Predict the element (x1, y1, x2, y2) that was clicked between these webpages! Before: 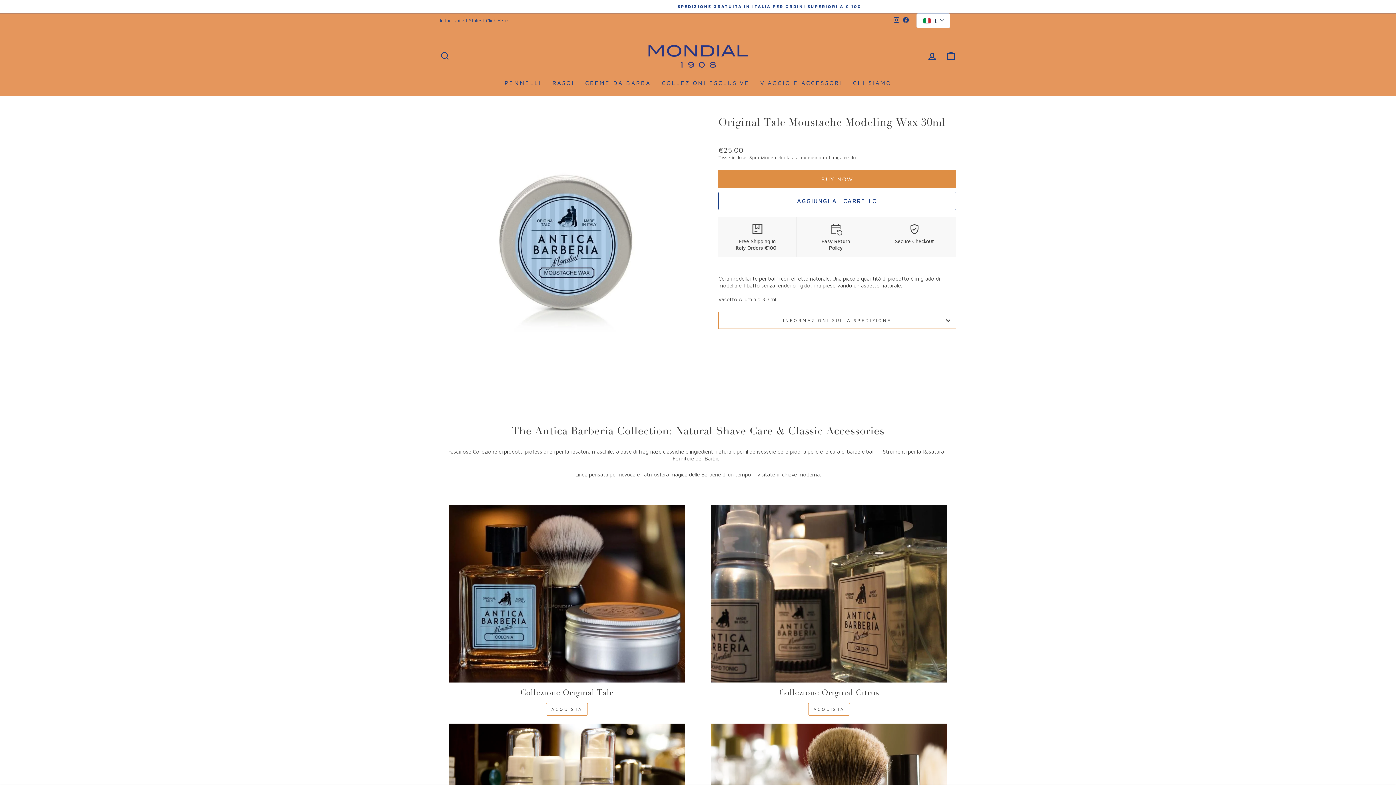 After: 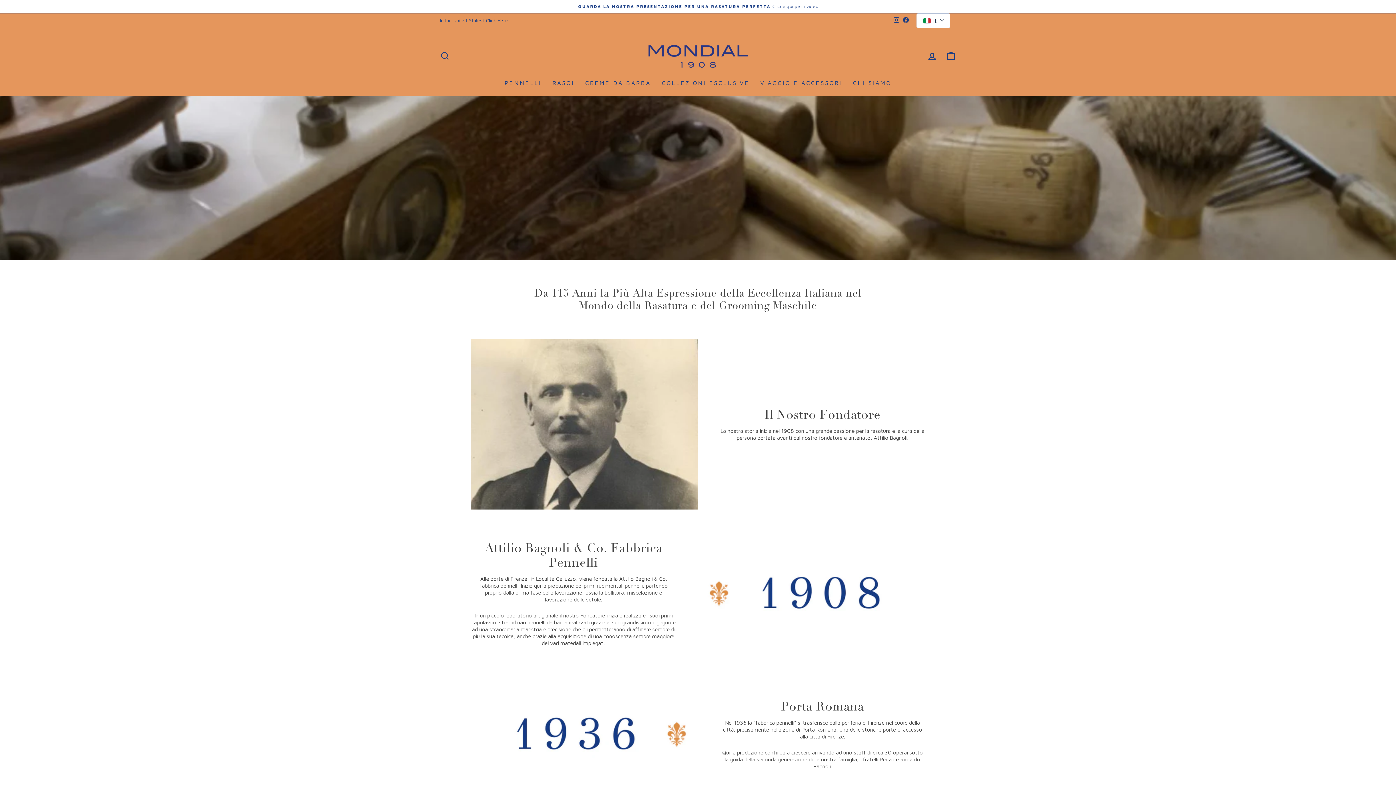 Action: label: CHI SIAMO bbox: (847, 76, 897, 89)